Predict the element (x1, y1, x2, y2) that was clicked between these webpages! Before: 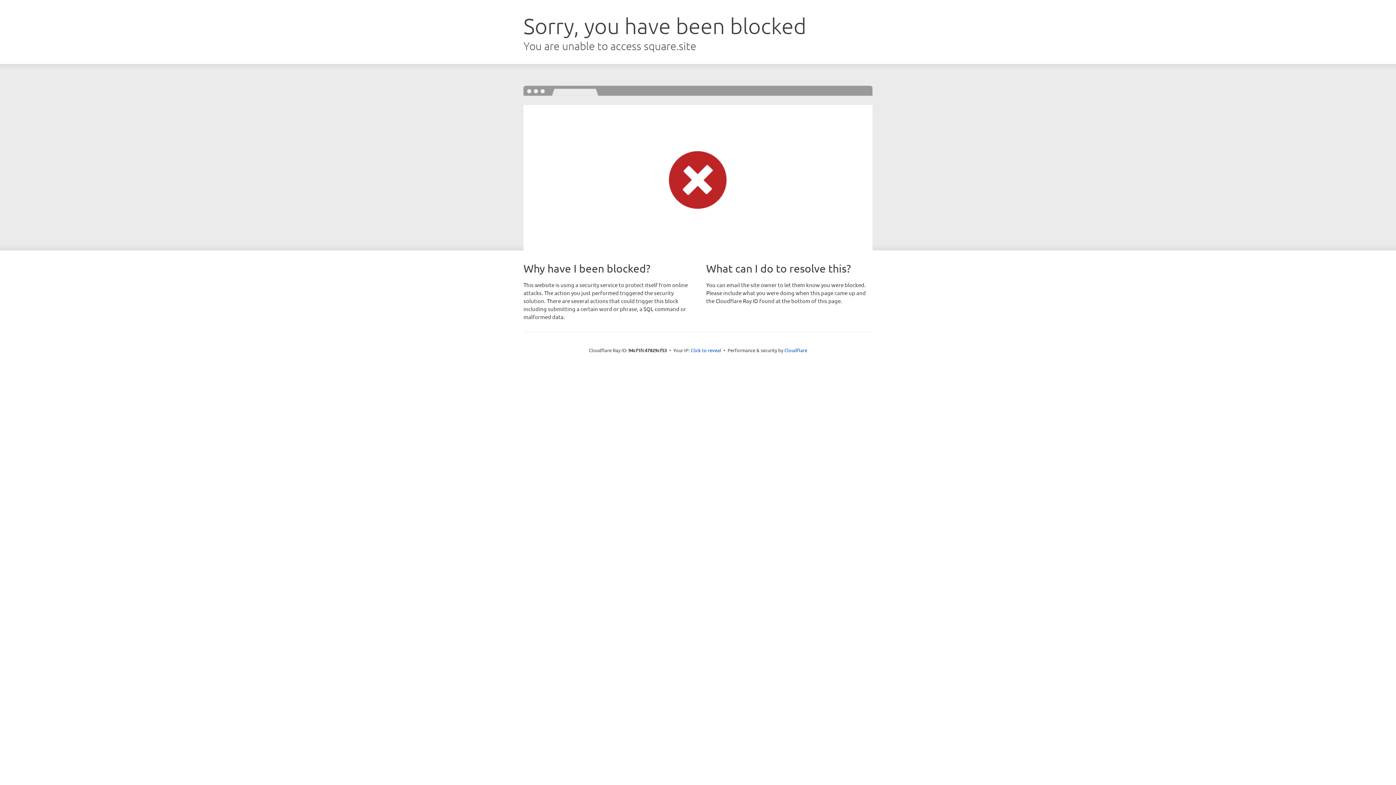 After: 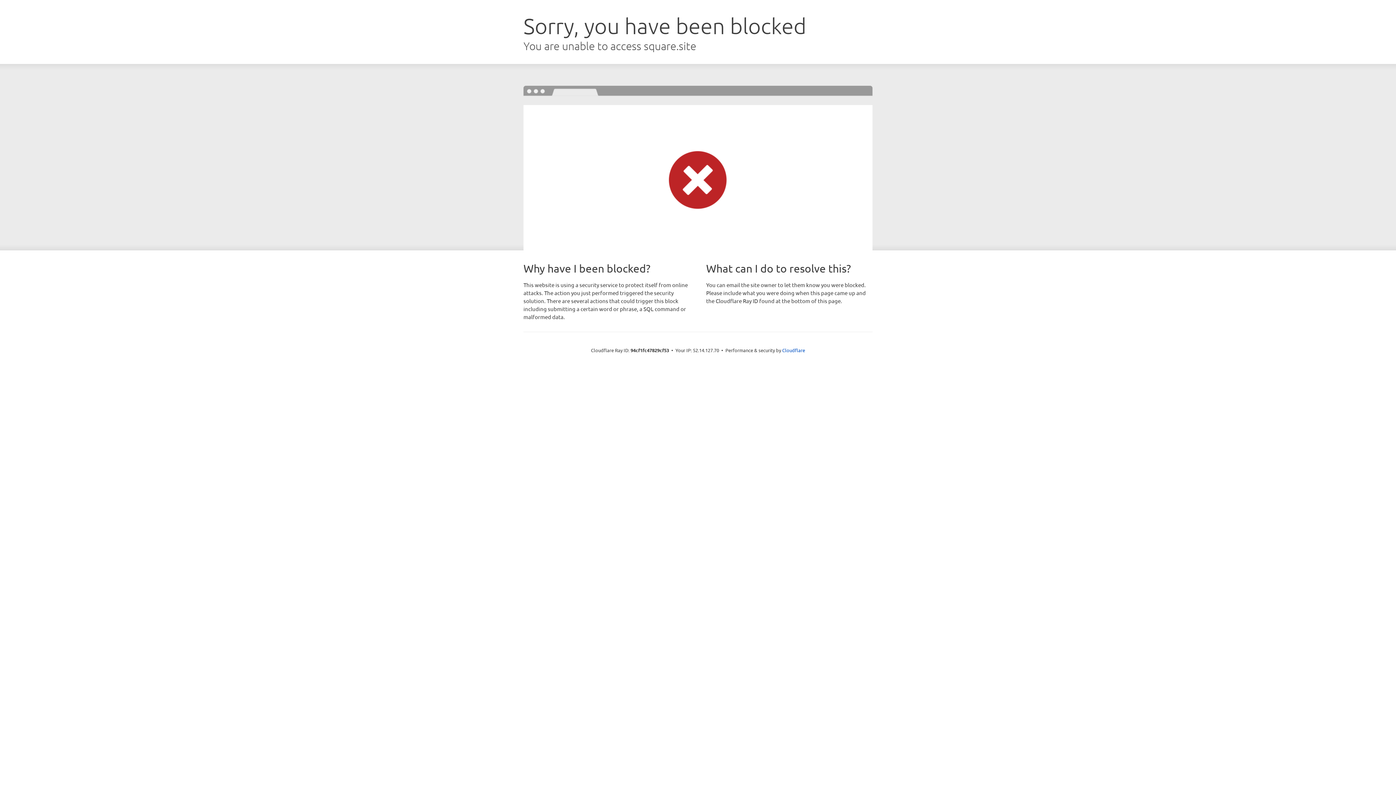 Action: label: Click to reveal bbox: (690, 346, 721, 353)